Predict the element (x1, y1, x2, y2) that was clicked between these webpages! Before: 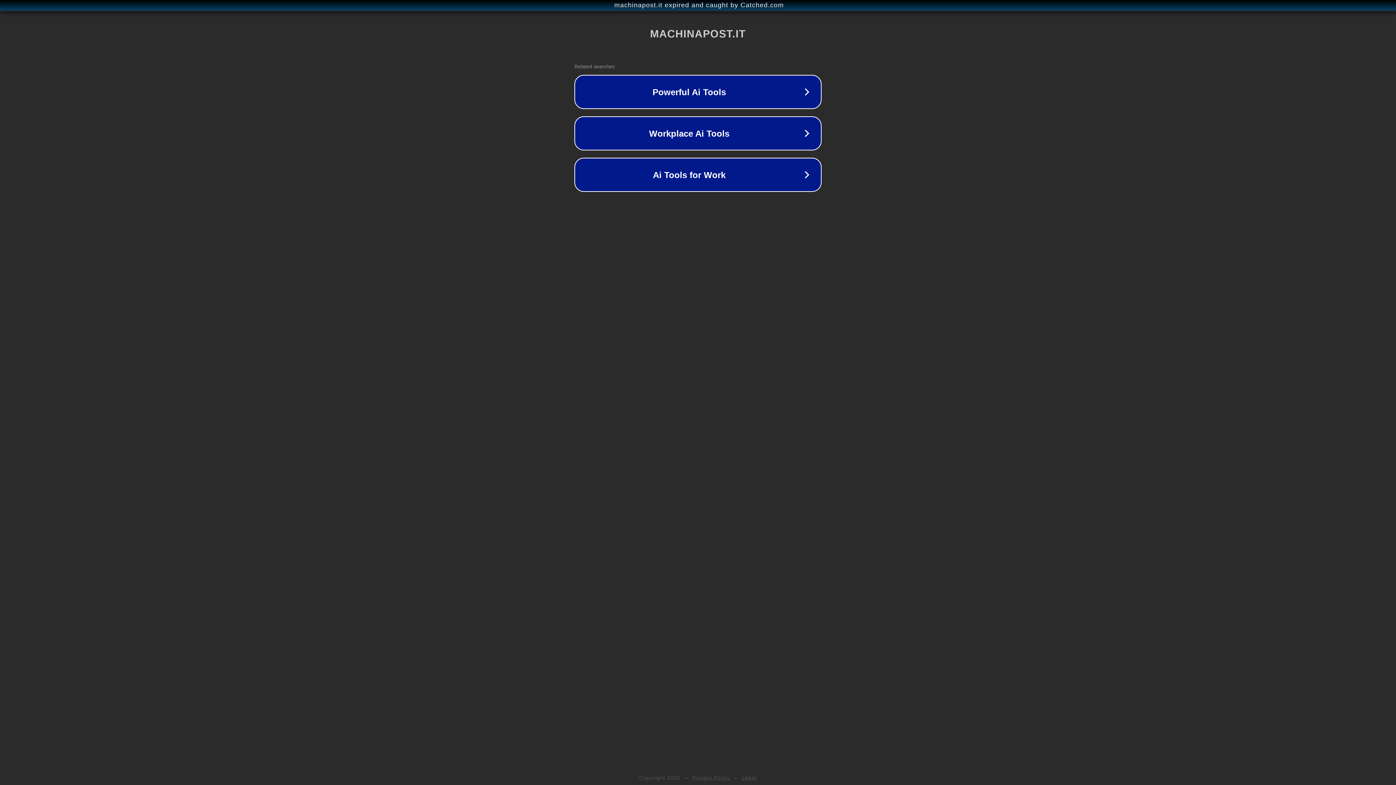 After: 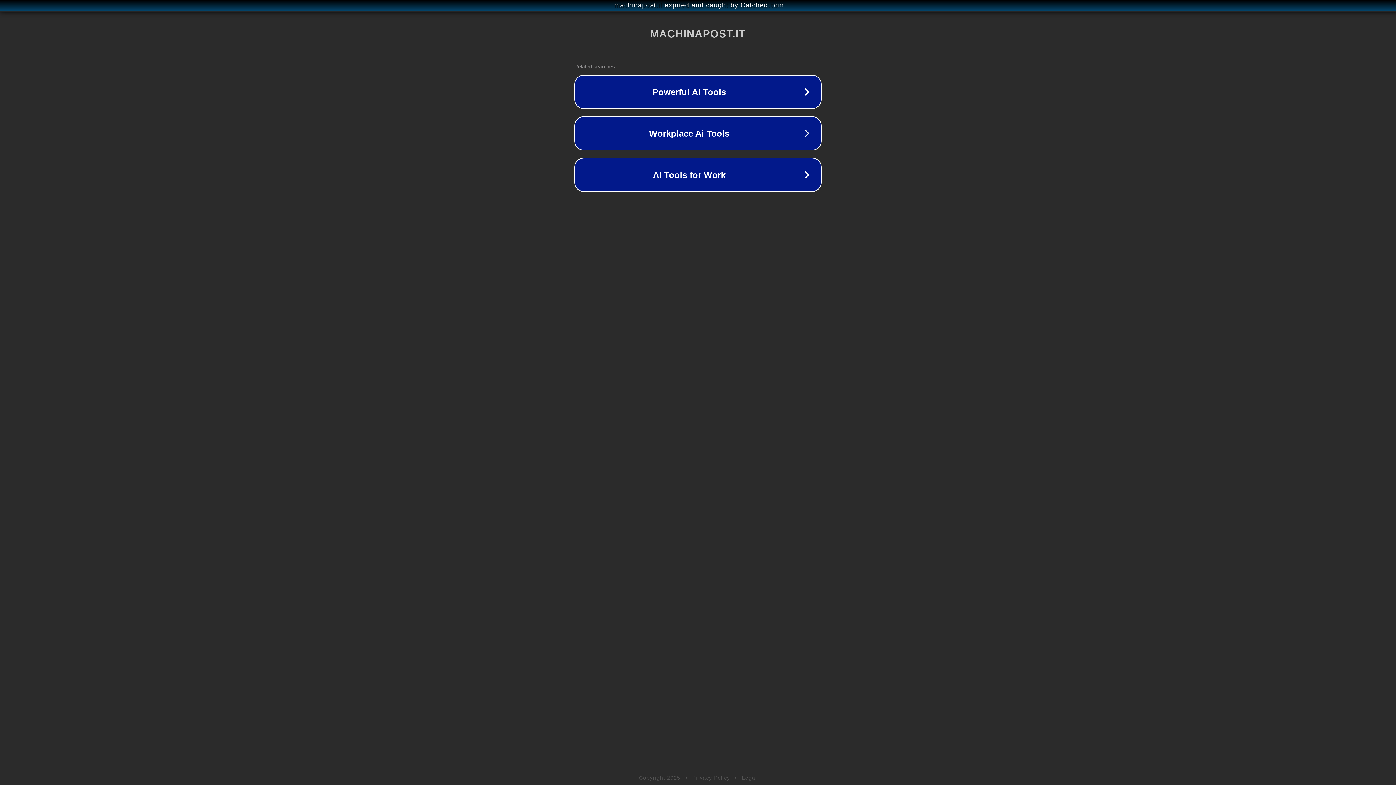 Action: bbox: (742, 775, 757, 781) label: Legal